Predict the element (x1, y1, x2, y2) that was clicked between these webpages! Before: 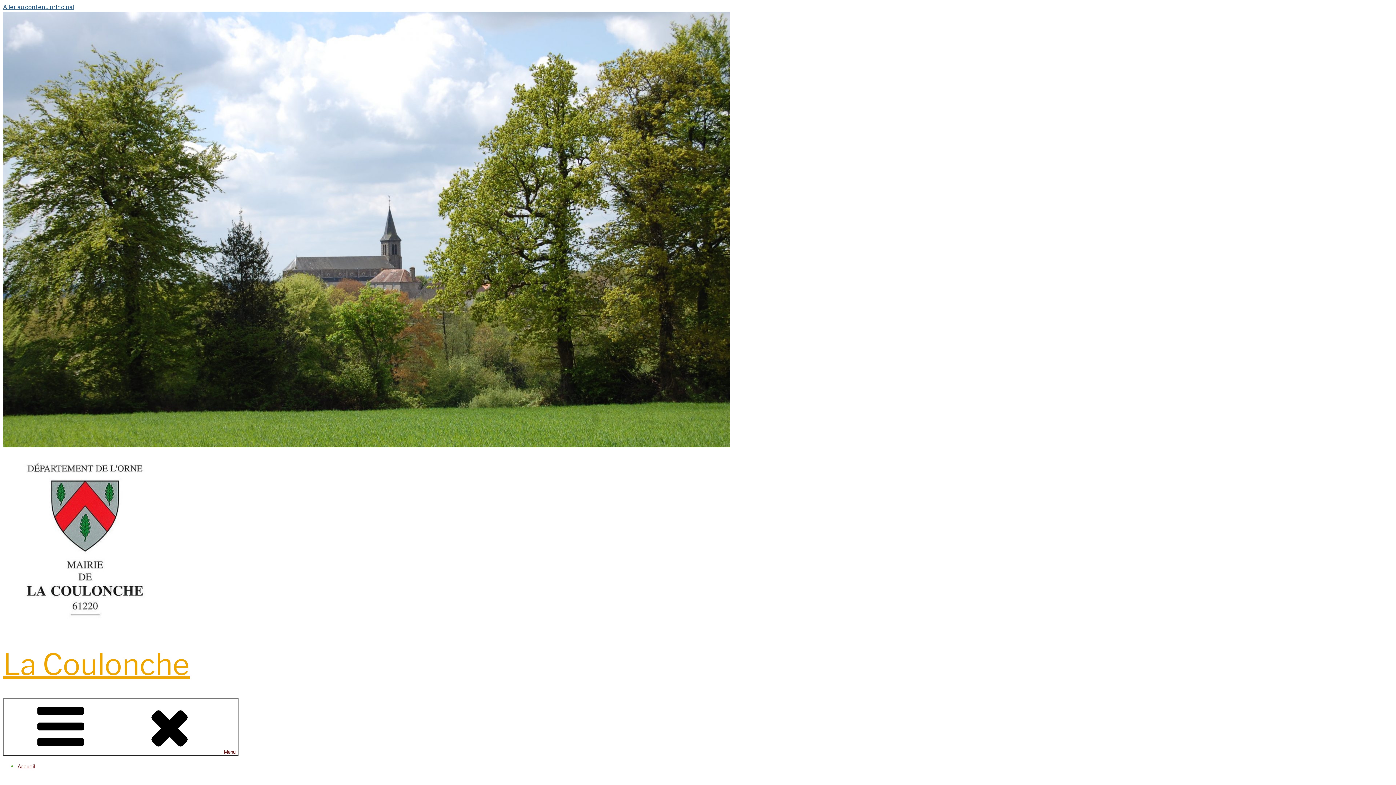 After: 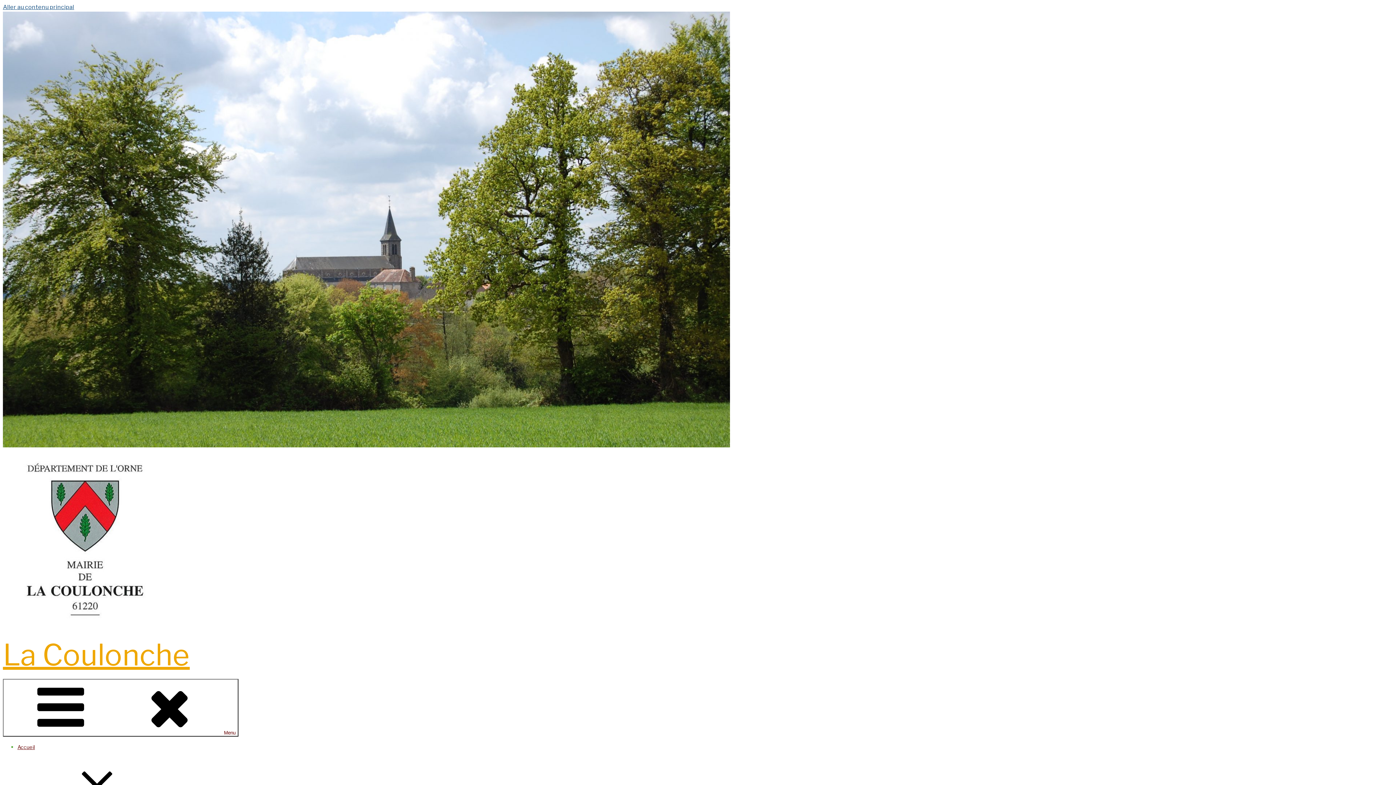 Action: bbox: (17, 763, 34, 769) label: Accueil